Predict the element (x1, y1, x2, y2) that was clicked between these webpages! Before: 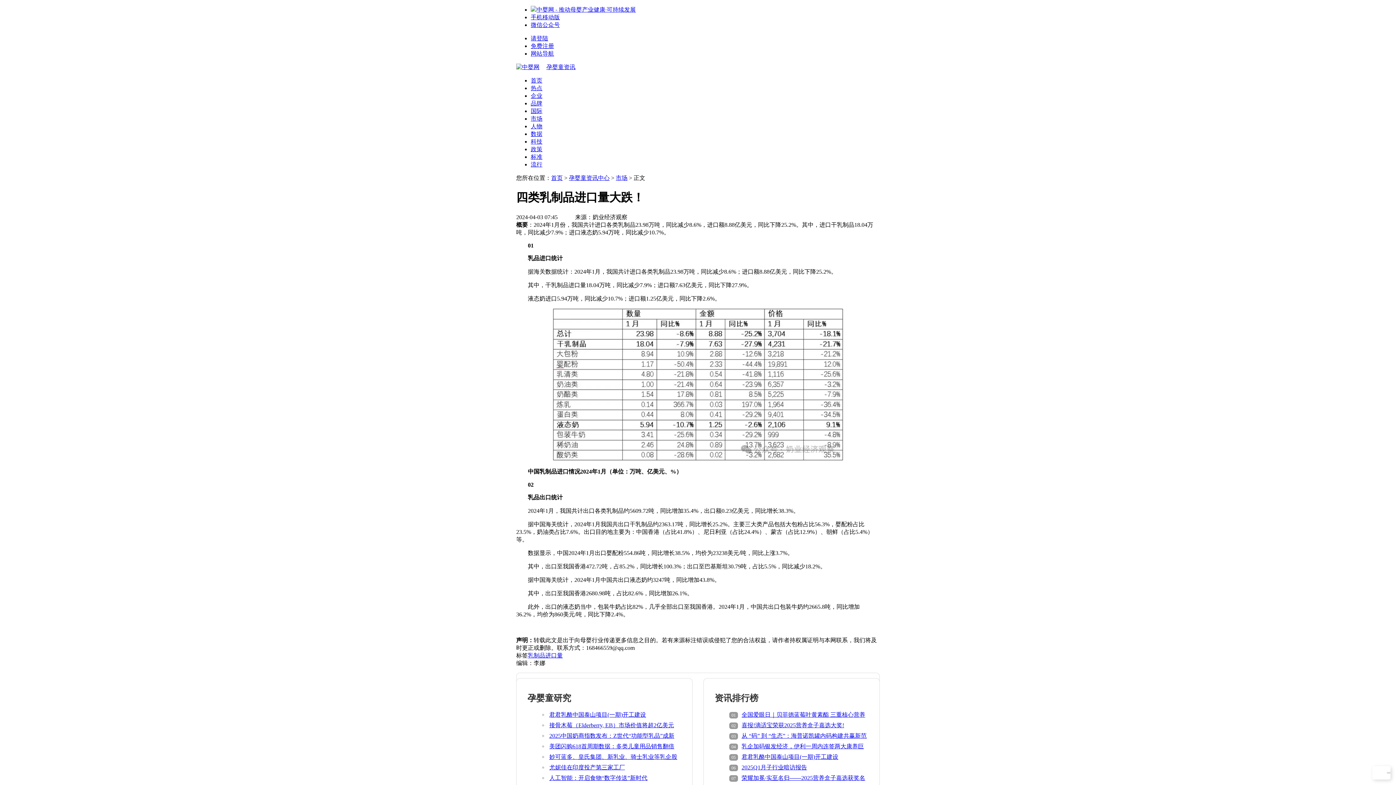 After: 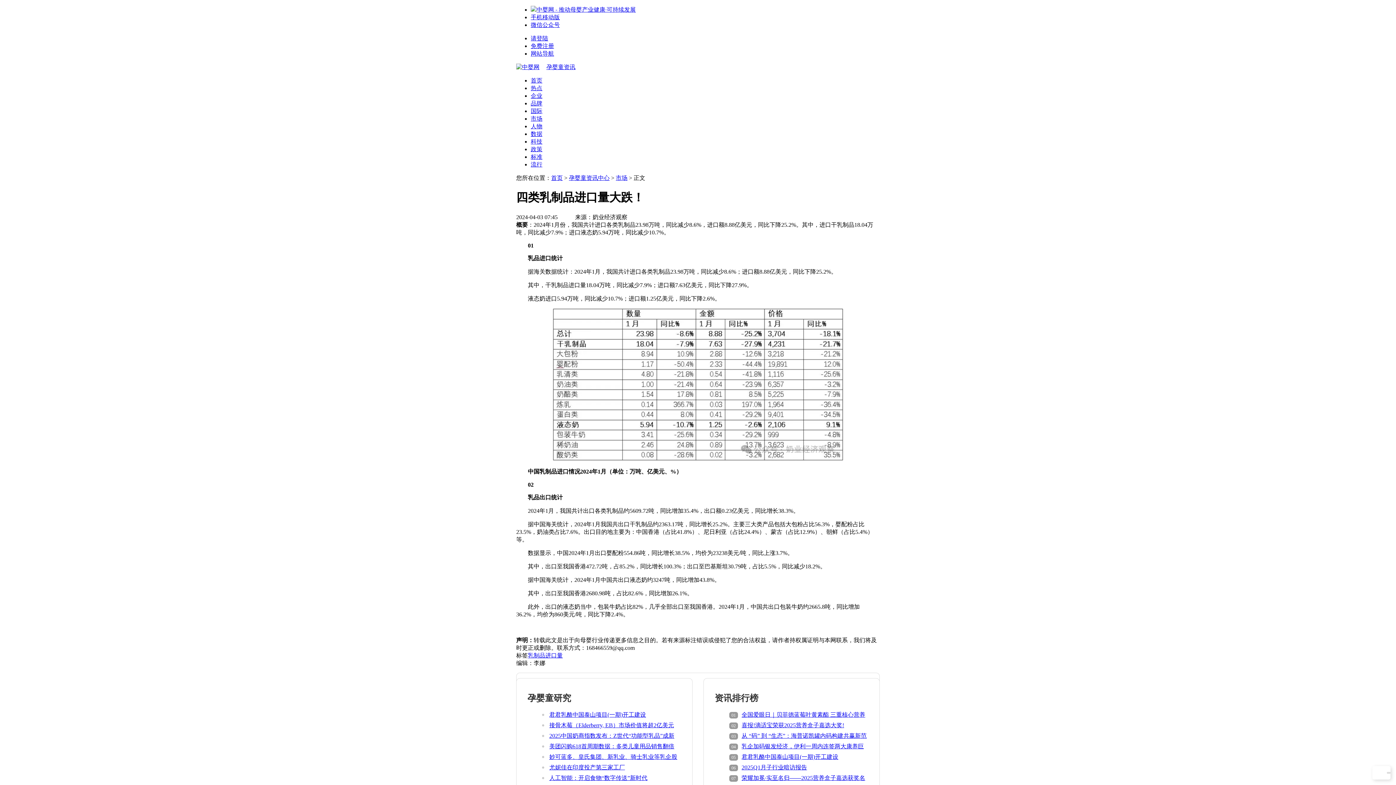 Action: bbox: (549, 764, 625, 770) label: 尤妮佳在印度投产第三家工厂